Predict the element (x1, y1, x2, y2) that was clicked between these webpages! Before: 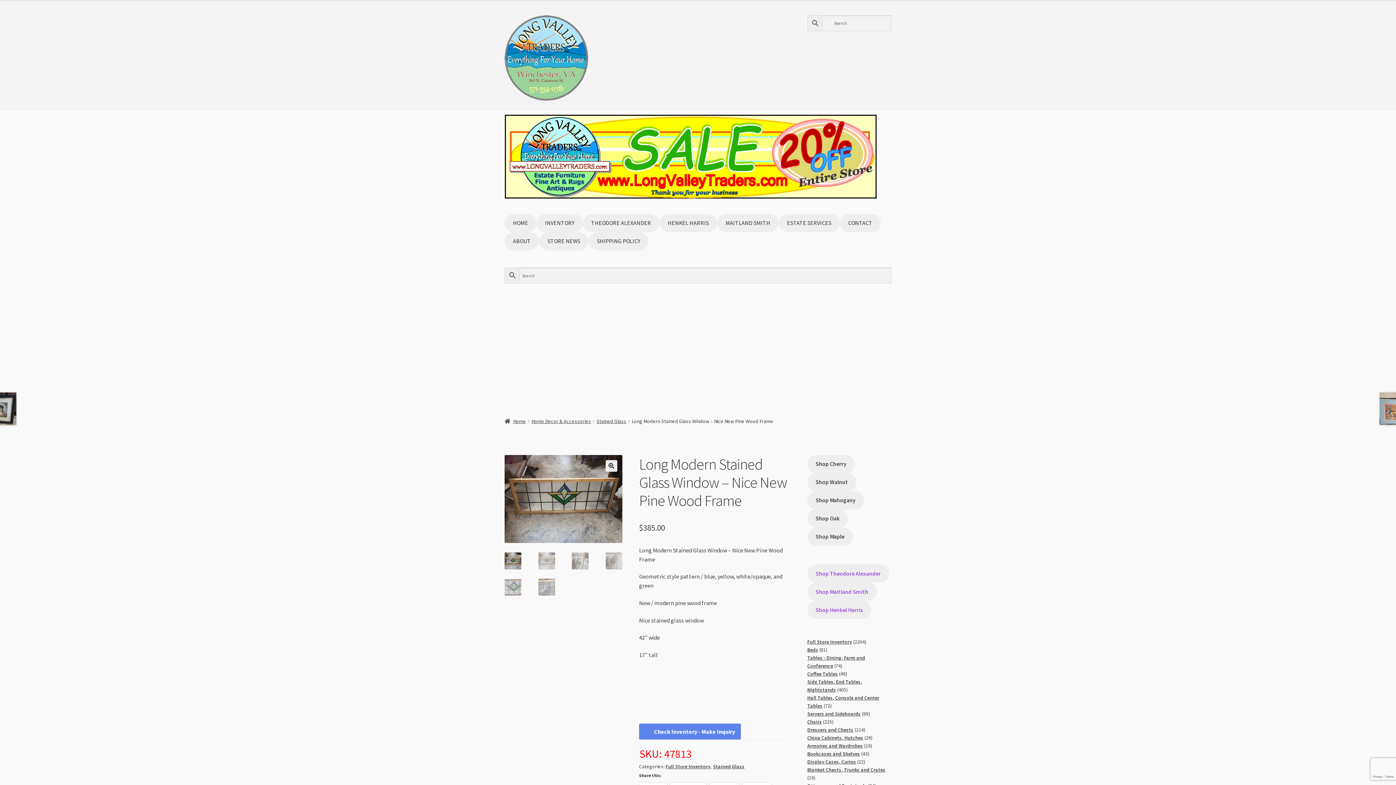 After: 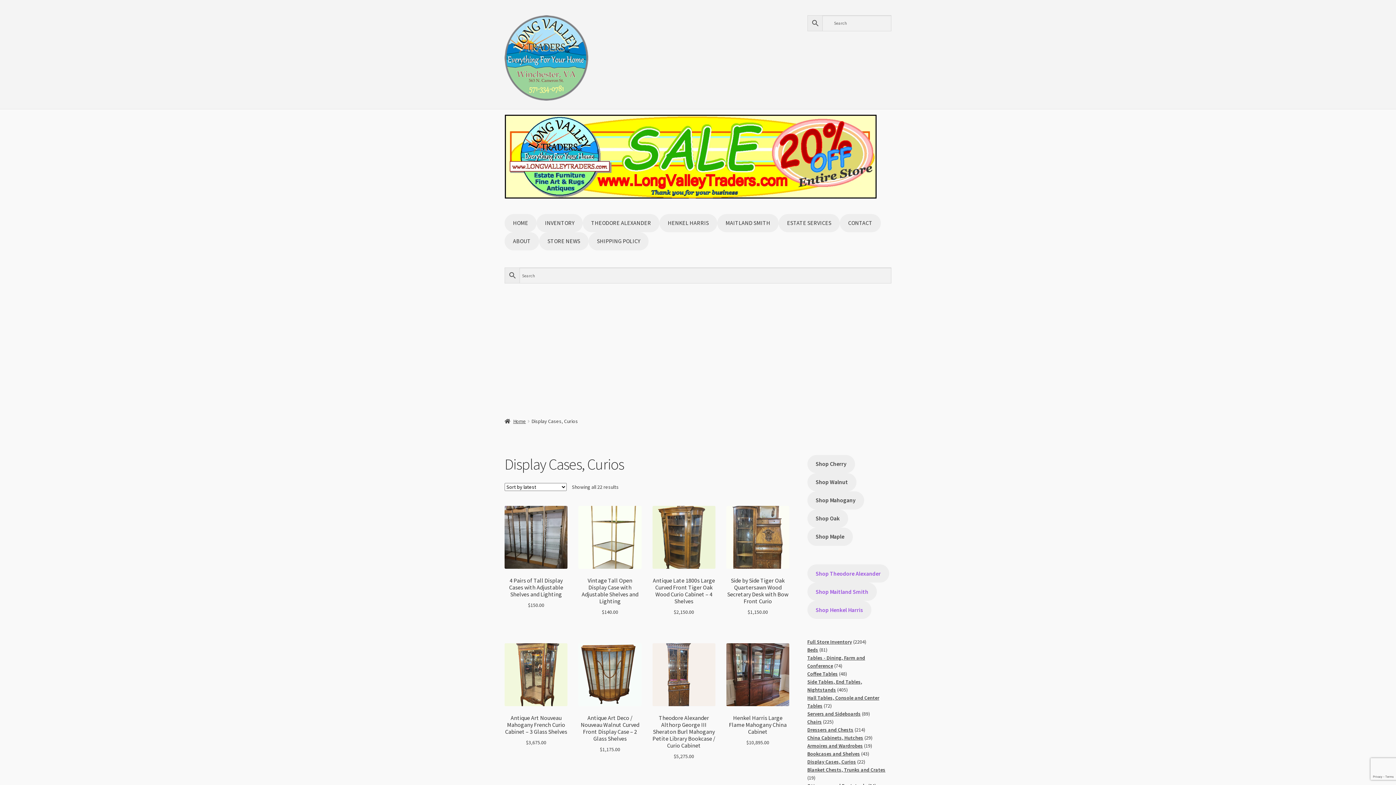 Action: label: Display Cases, Curios bbox: (807, 759, 856, 765)